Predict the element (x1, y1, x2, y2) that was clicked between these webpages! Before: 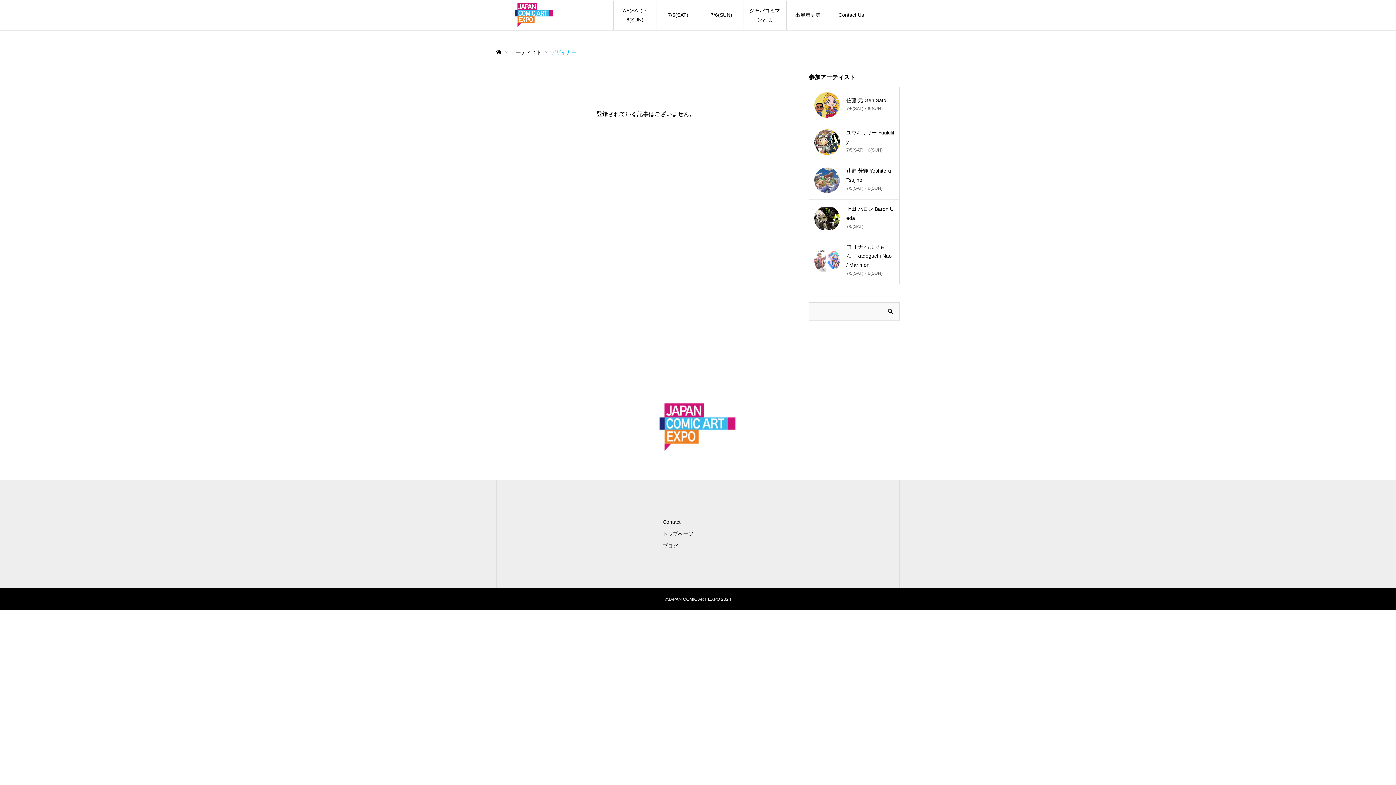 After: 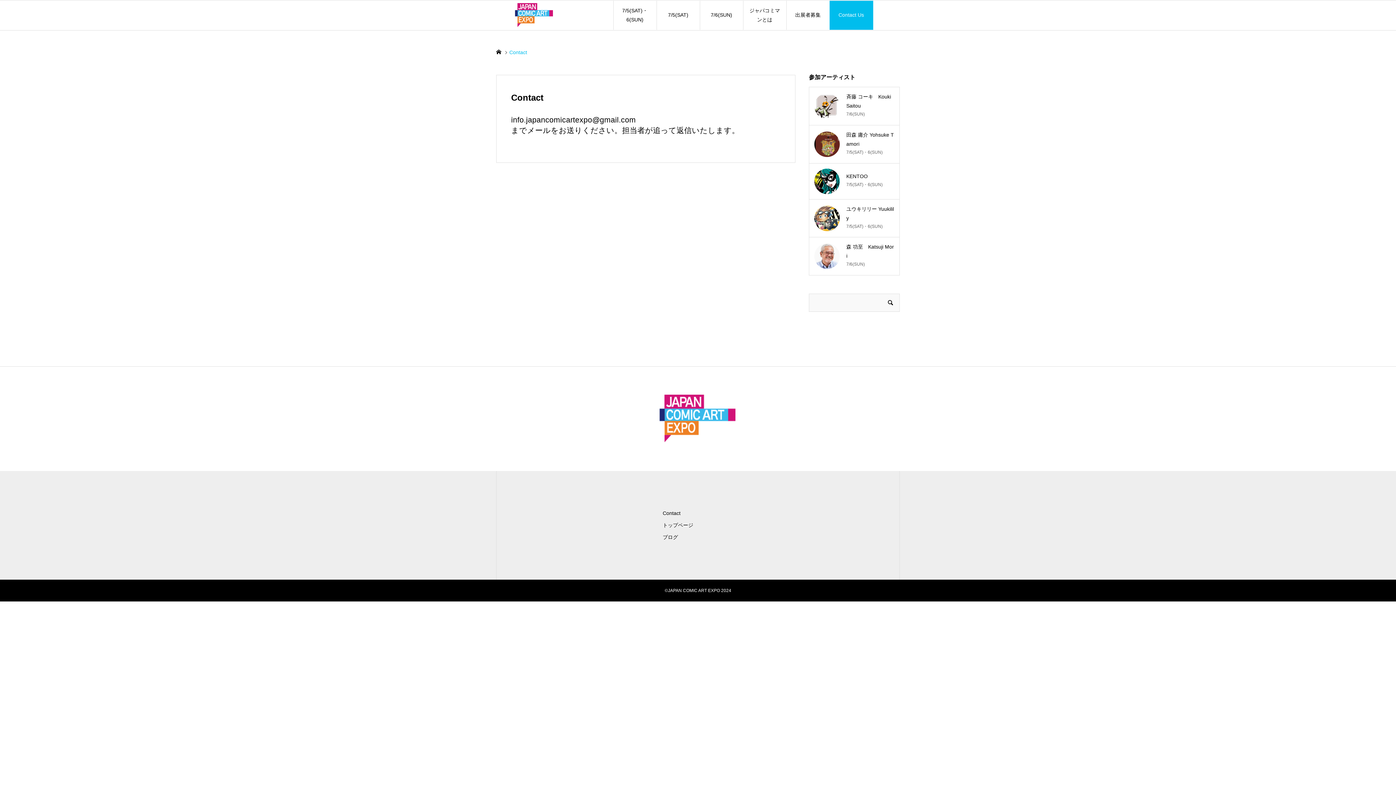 Action: bbox: (662, 519, 680, 525) label: Contact